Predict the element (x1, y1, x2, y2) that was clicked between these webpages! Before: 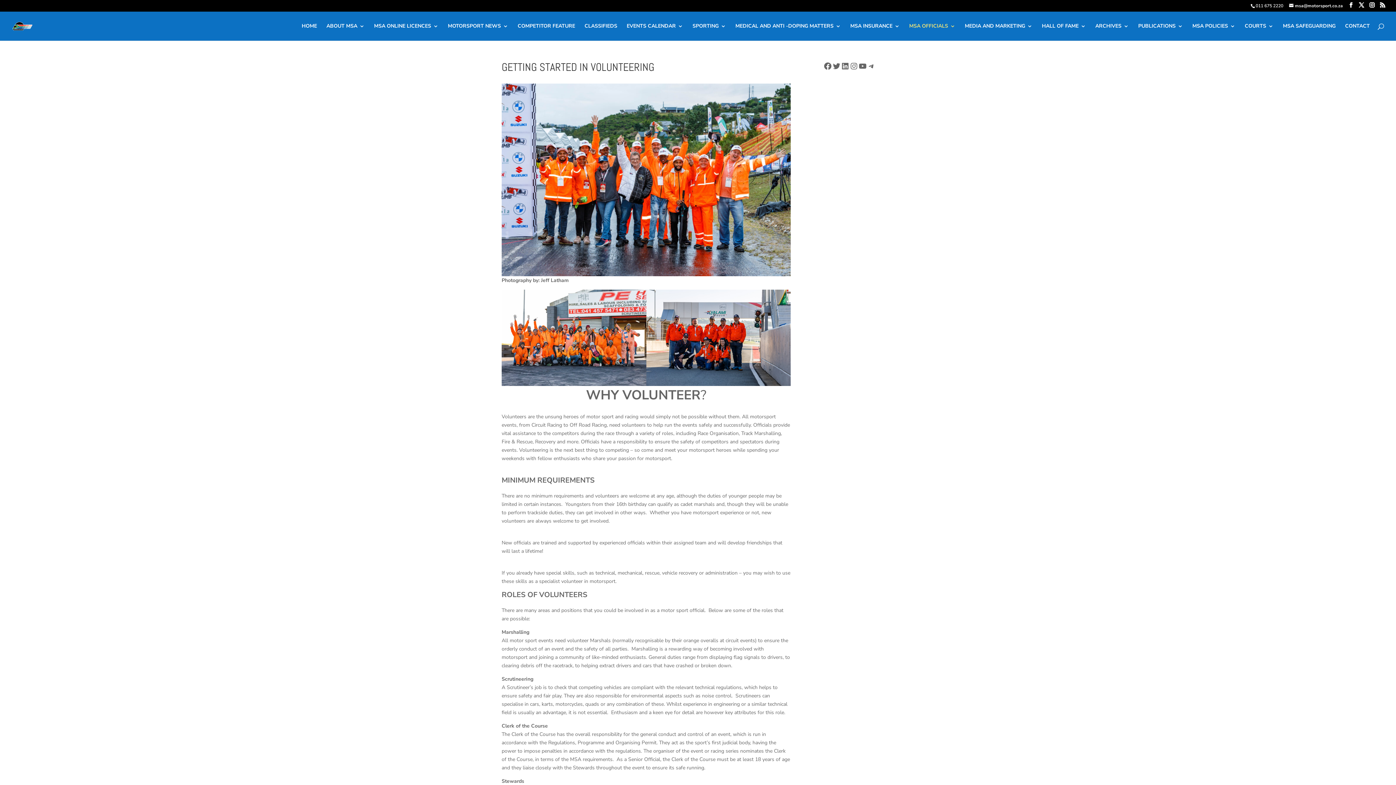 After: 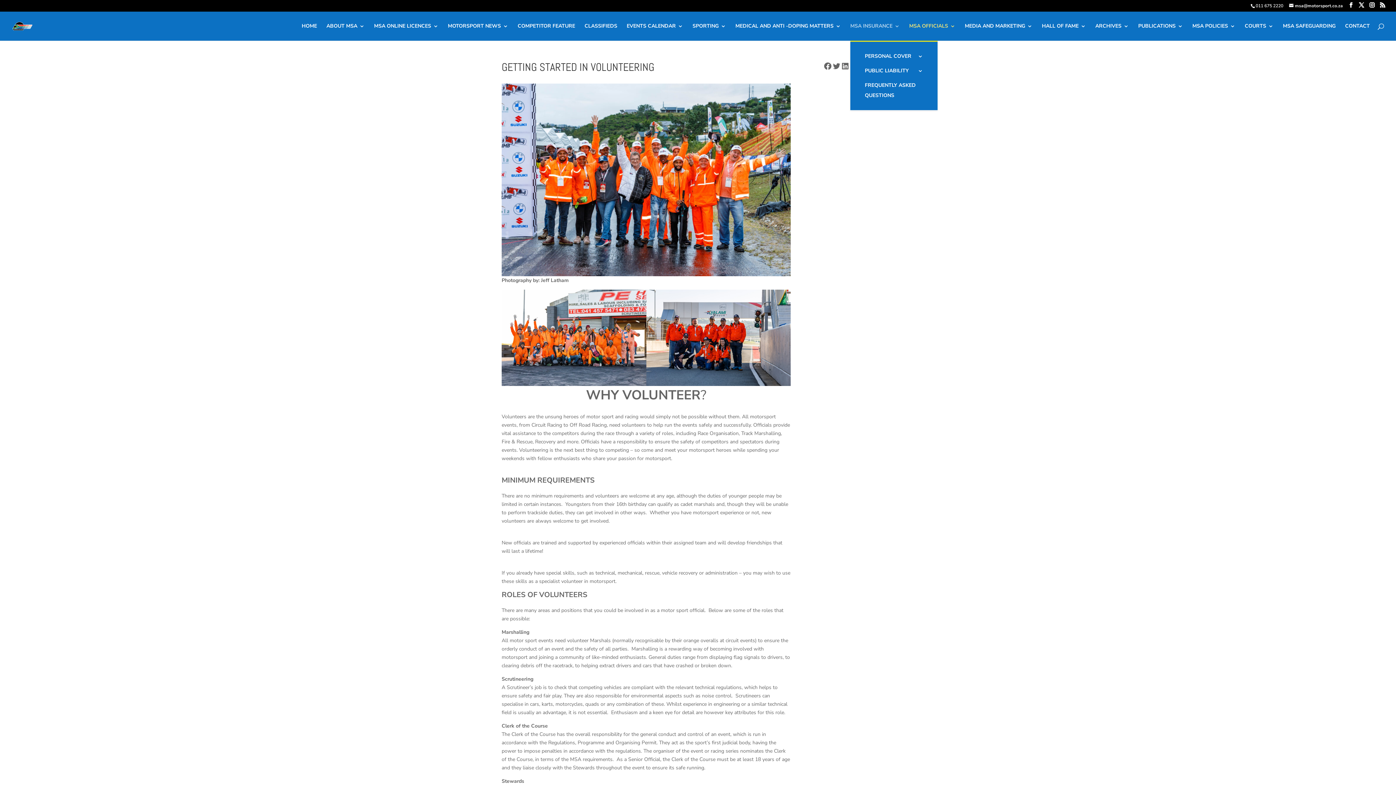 Action: bbox: (850, 23, 900, 40) label: MSA INSURANCE